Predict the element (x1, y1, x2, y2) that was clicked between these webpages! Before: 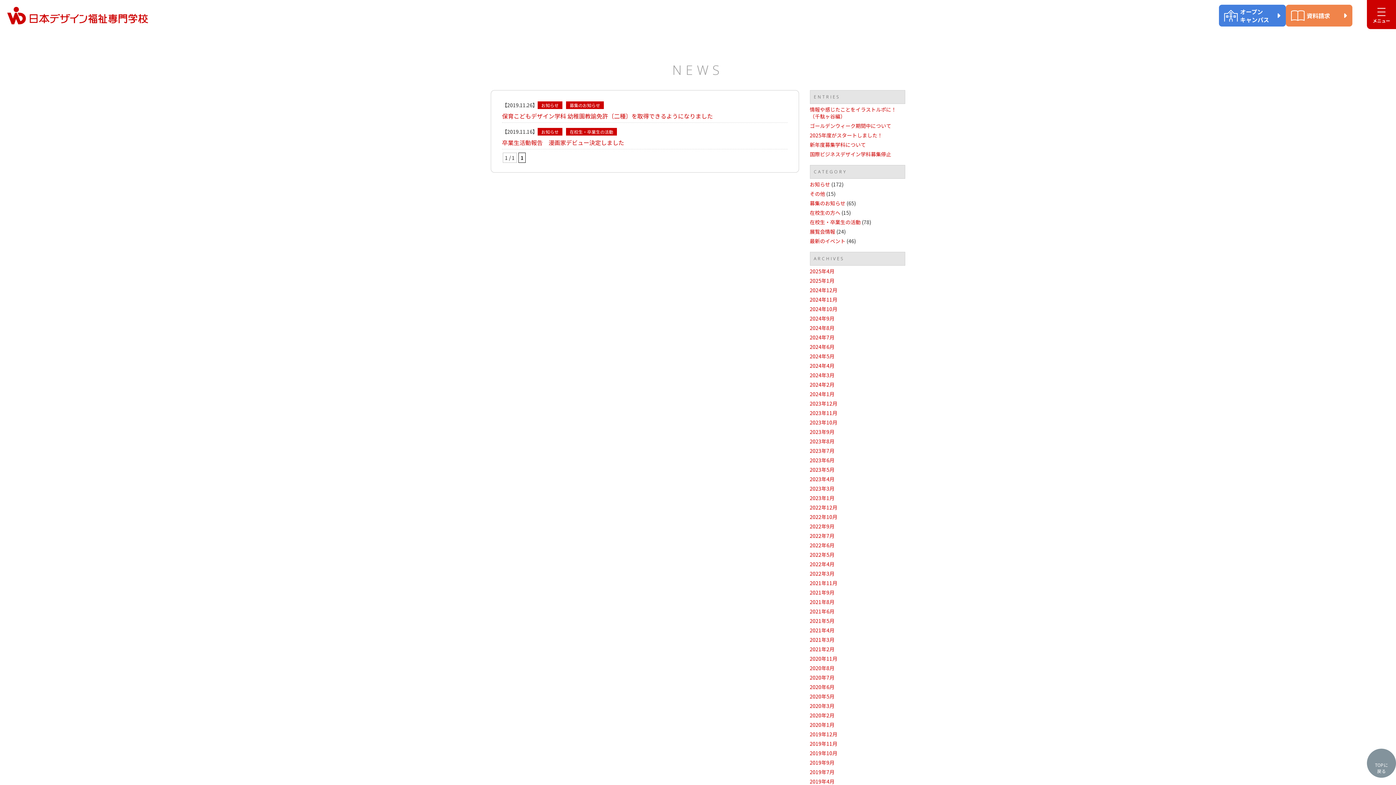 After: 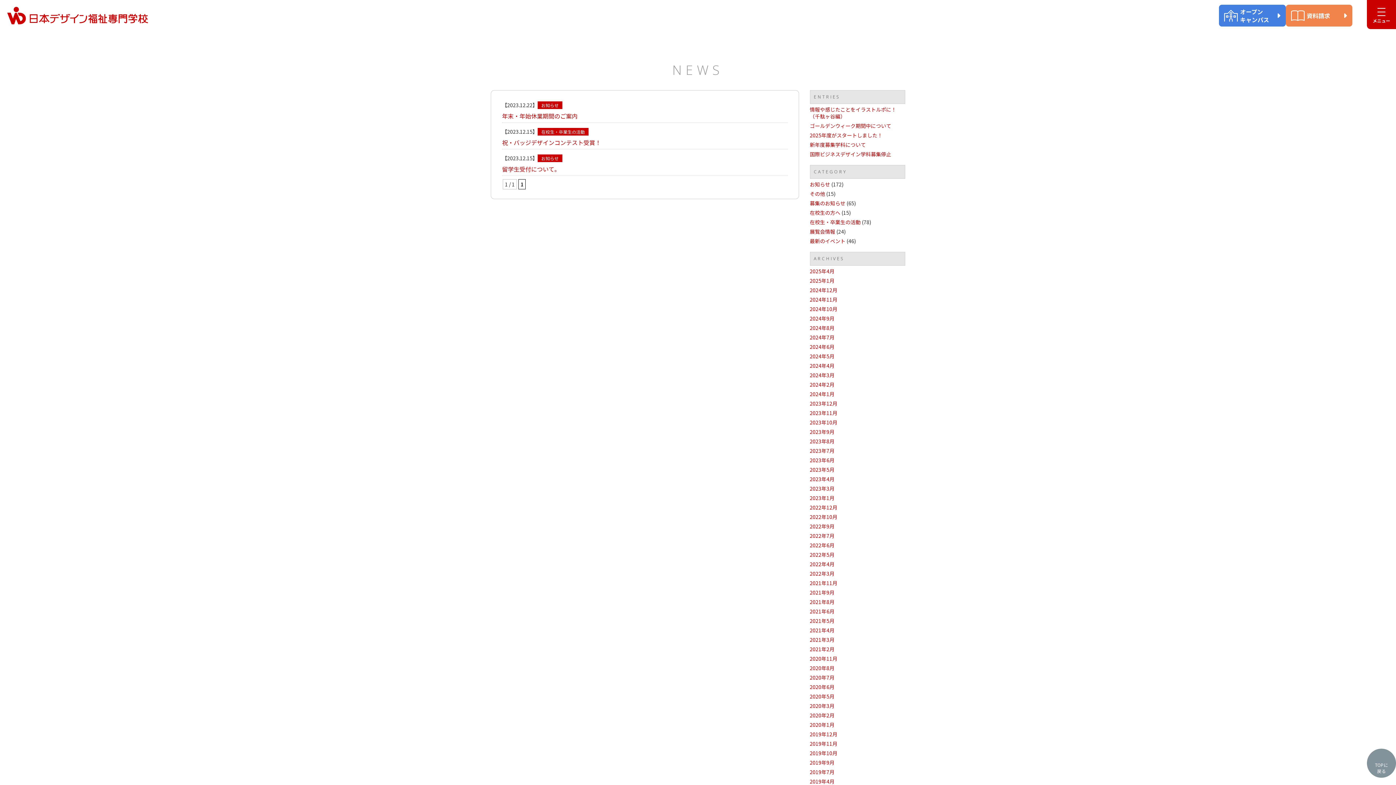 Action: bbox: (810, 399, 837, 407) label: 2023年12月